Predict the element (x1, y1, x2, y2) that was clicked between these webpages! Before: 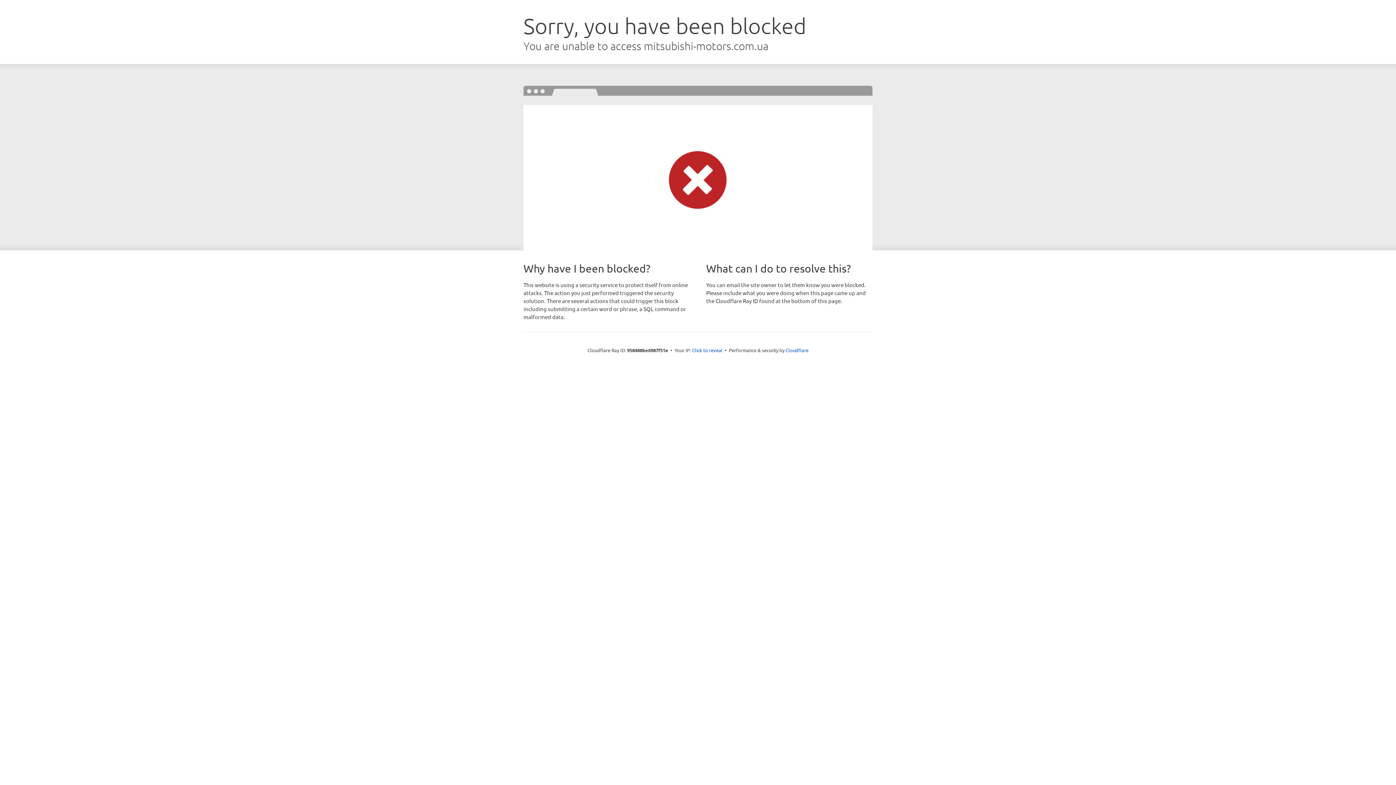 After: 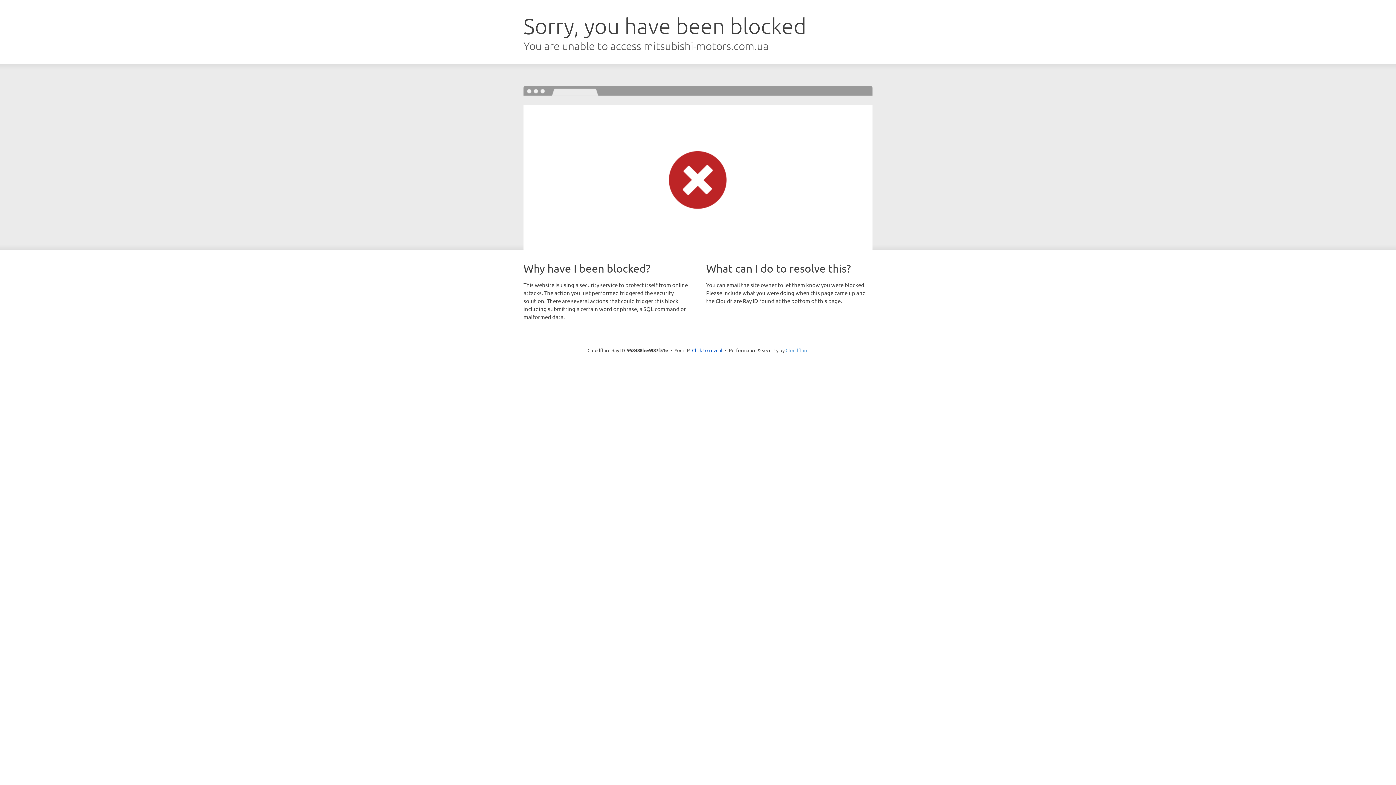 Action: bbox: (785, 347, 808, 353) label: Cloudflare